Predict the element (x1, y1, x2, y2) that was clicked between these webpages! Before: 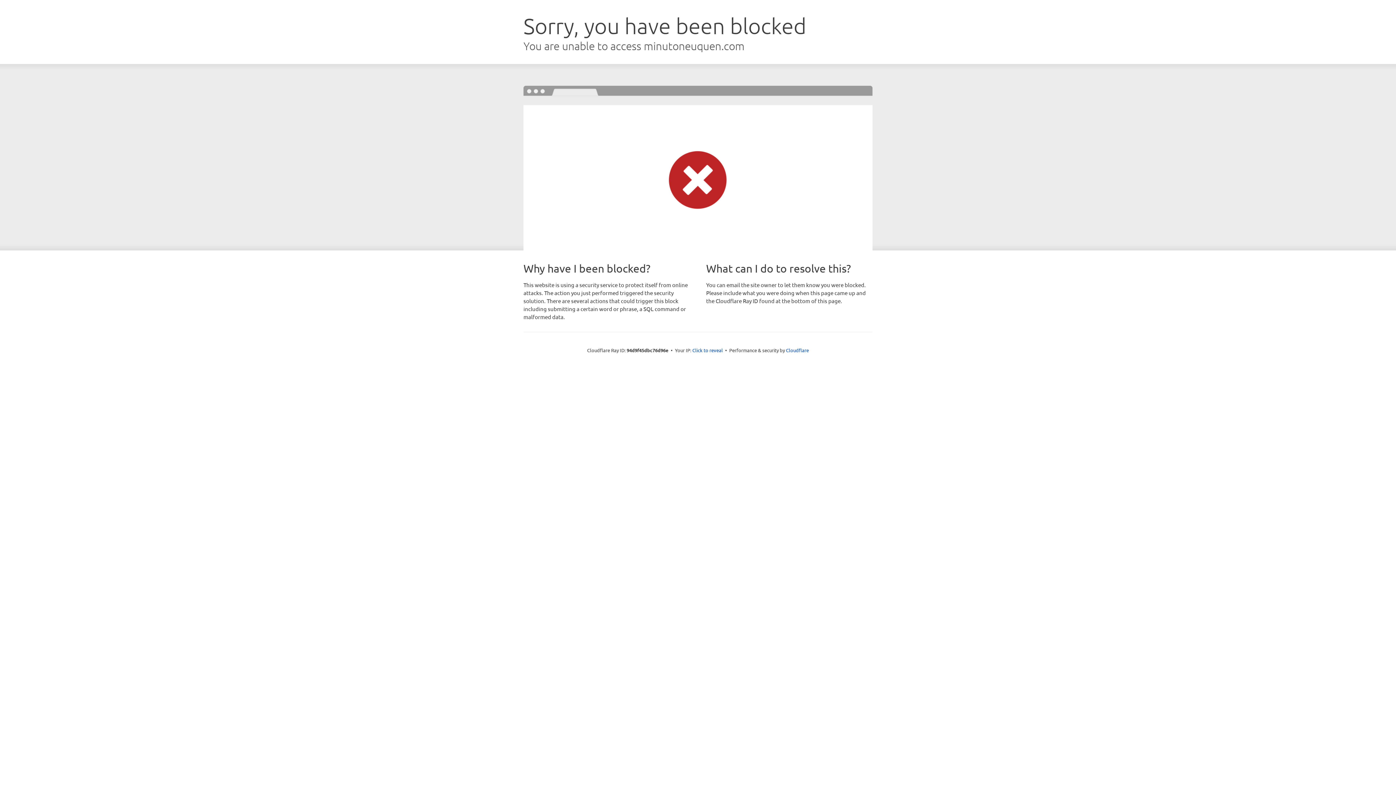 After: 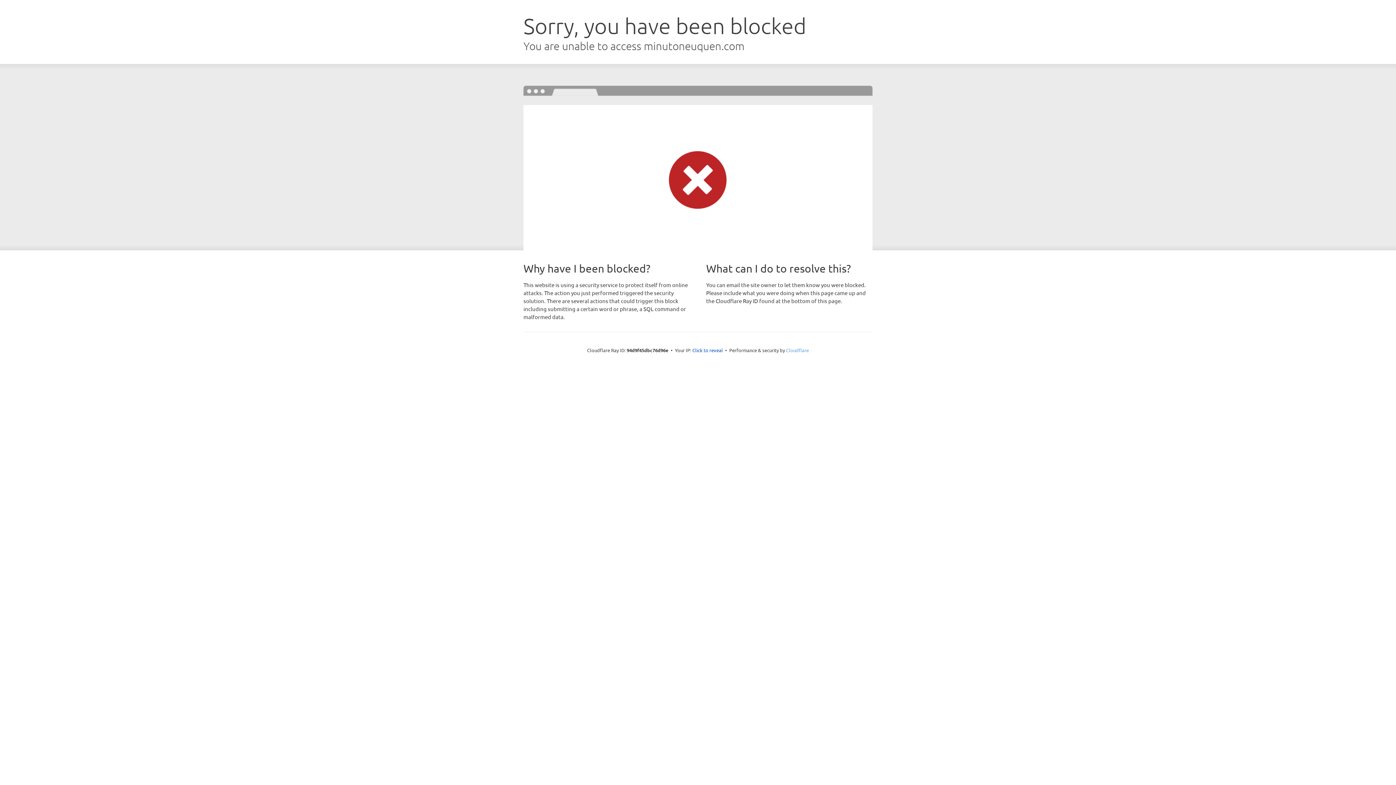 Action: bbox: (786, 347, 809, 353) label: Cloudflare